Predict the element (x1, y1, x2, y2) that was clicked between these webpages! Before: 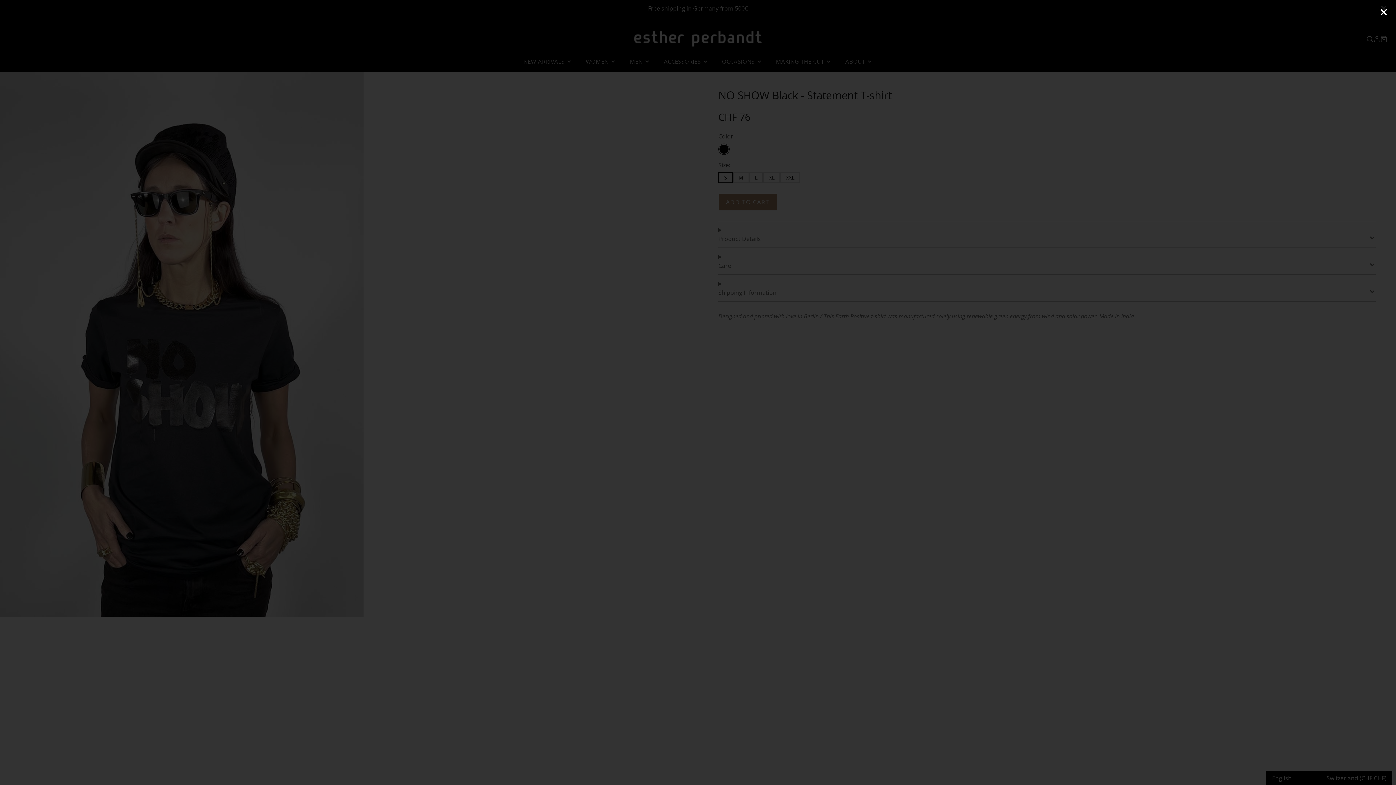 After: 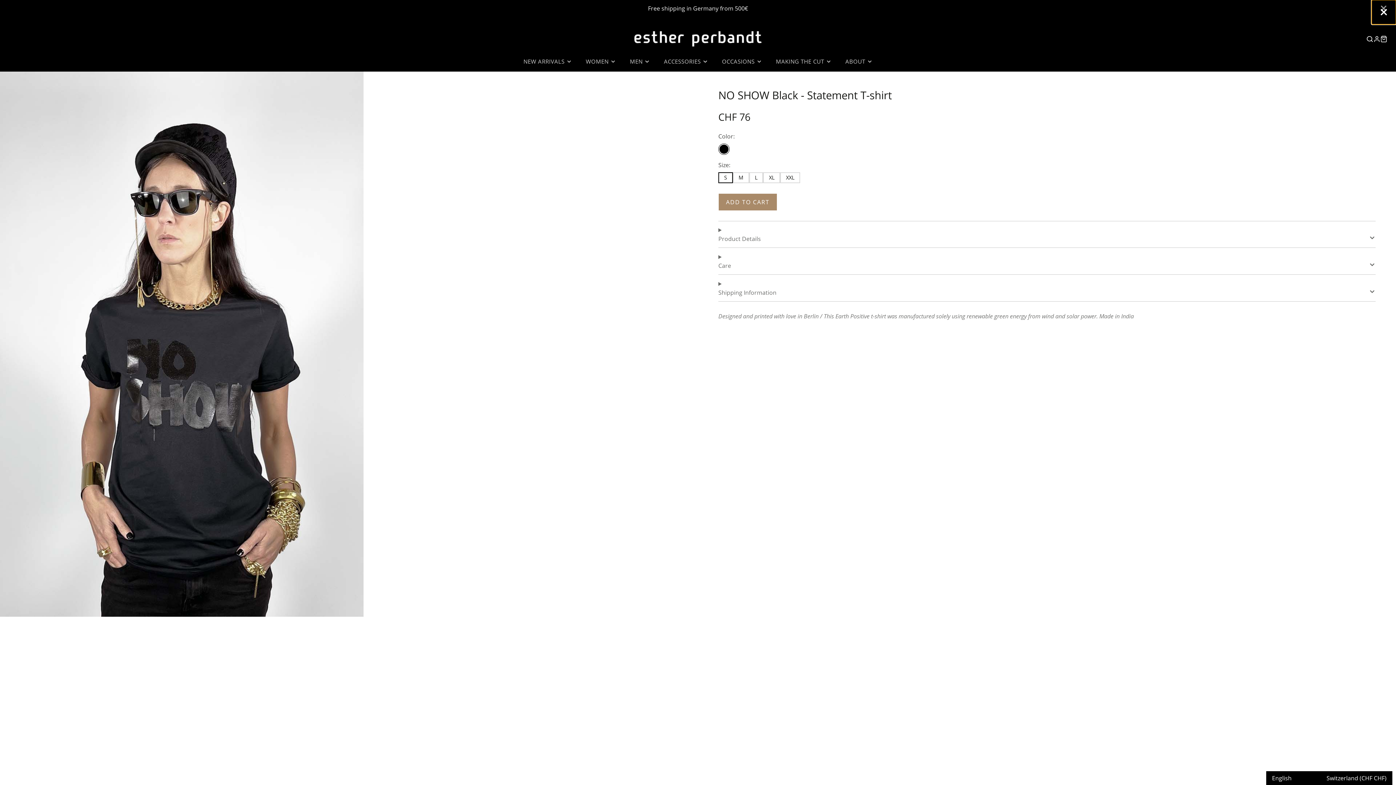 Action: bbox: (1371, 0, 1396, 24)